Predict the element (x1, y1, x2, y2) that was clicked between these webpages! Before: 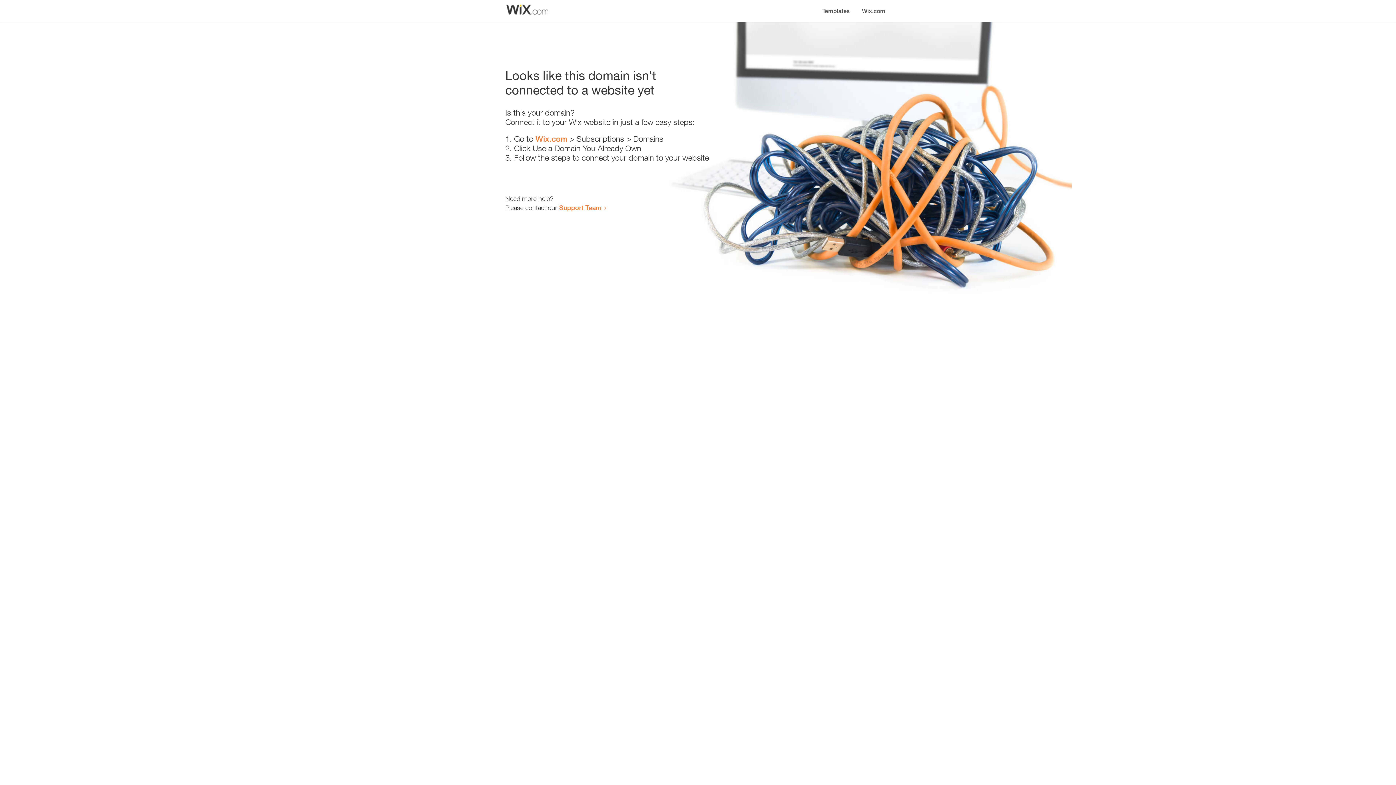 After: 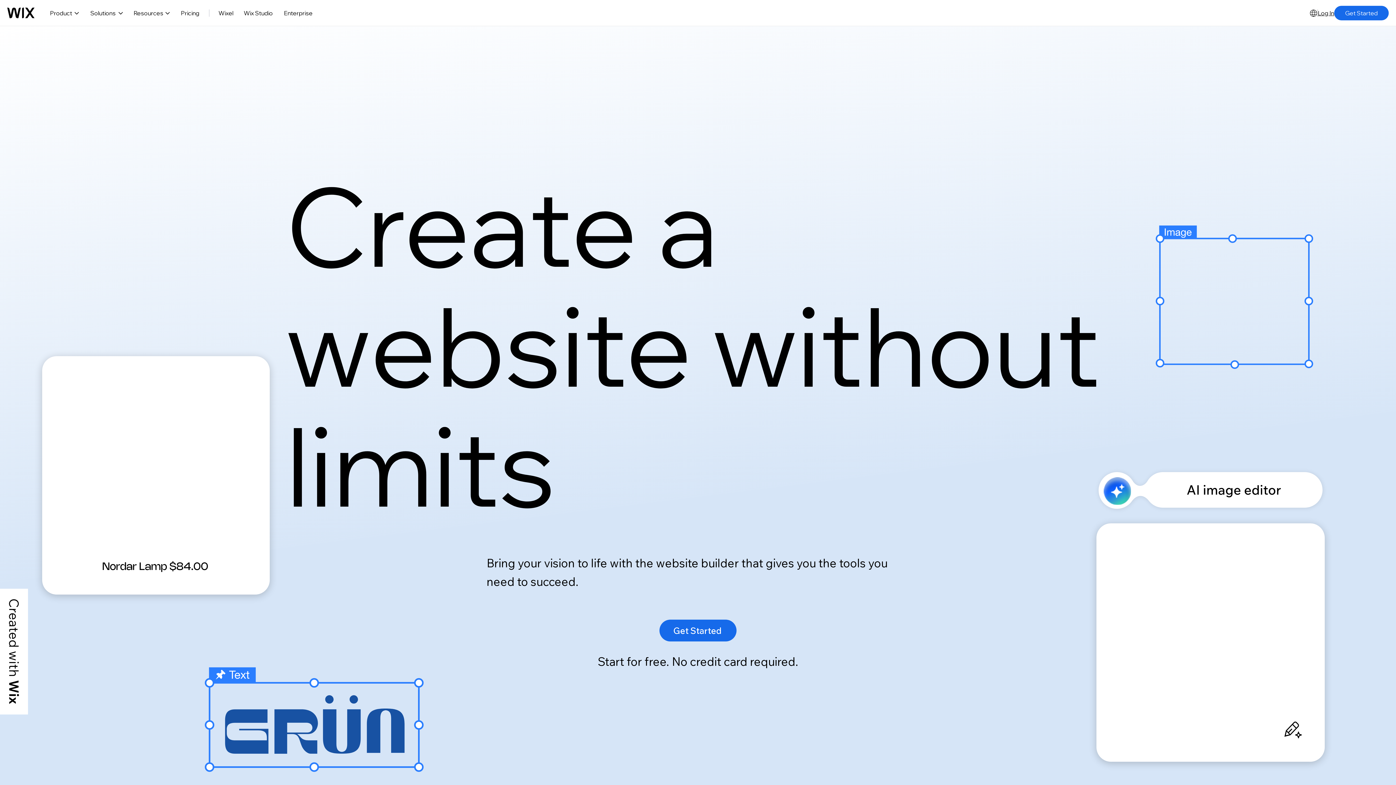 Action: bbox: (856, 0, 890, 14) label: Wix.com